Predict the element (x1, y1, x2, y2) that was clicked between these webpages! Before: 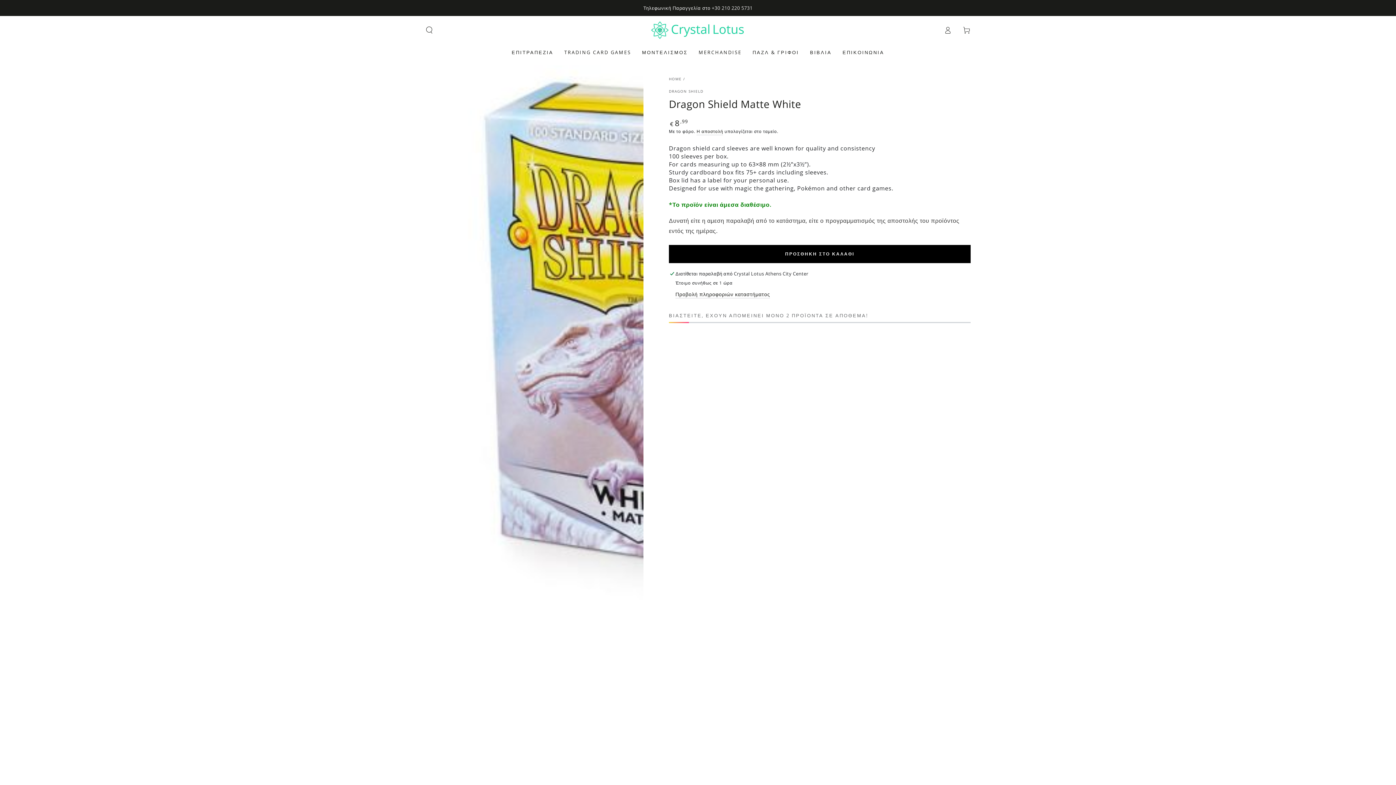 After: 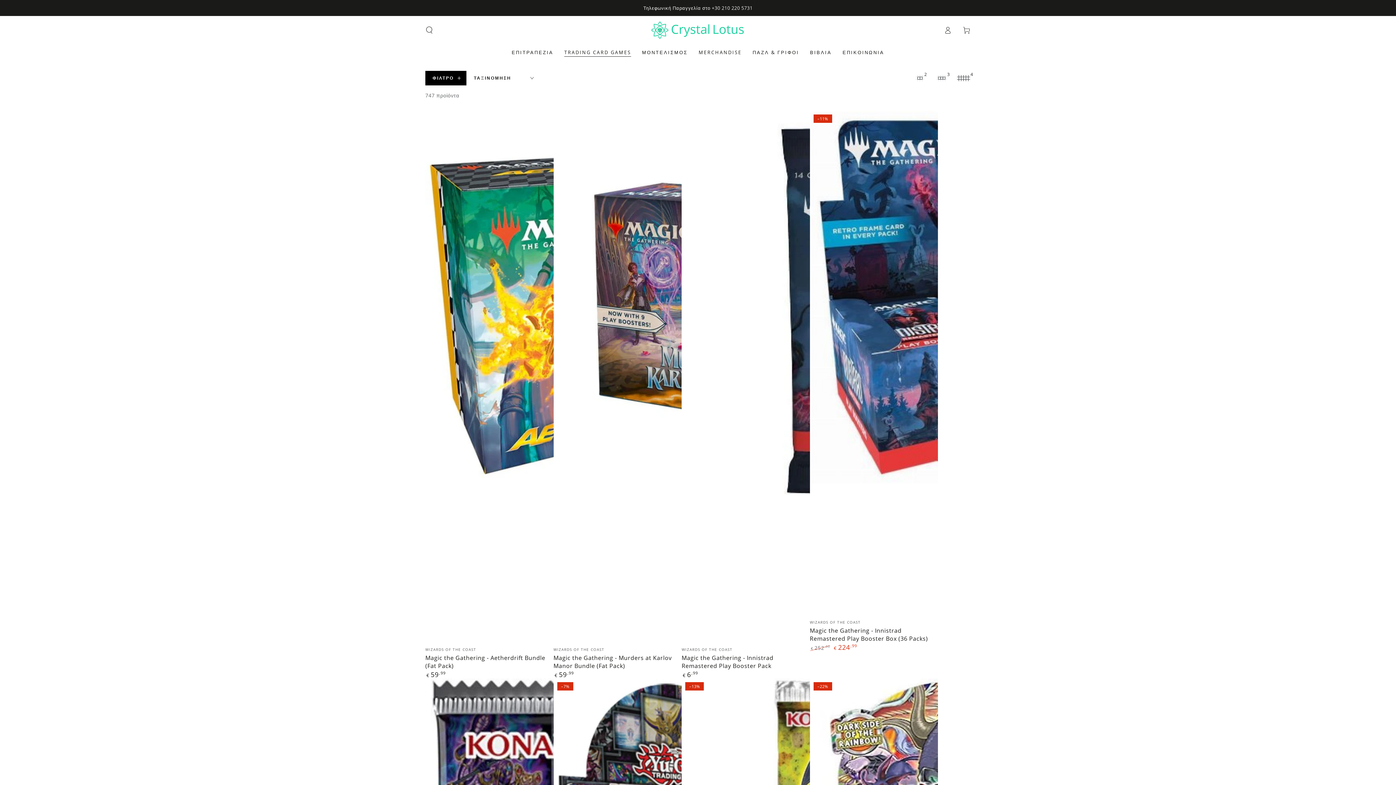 Action: bbox: (559, 43, 636, 60) label: TRADING CARD GAMES